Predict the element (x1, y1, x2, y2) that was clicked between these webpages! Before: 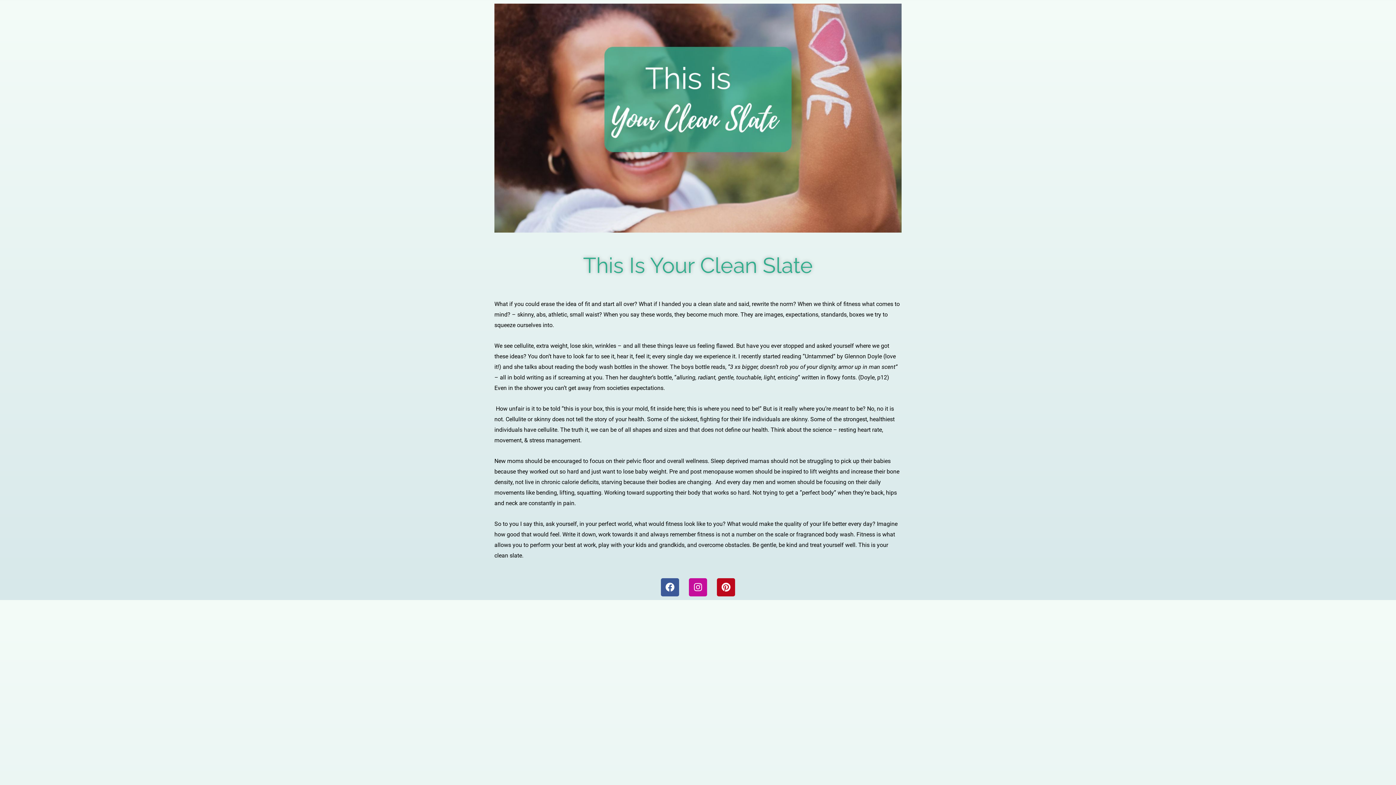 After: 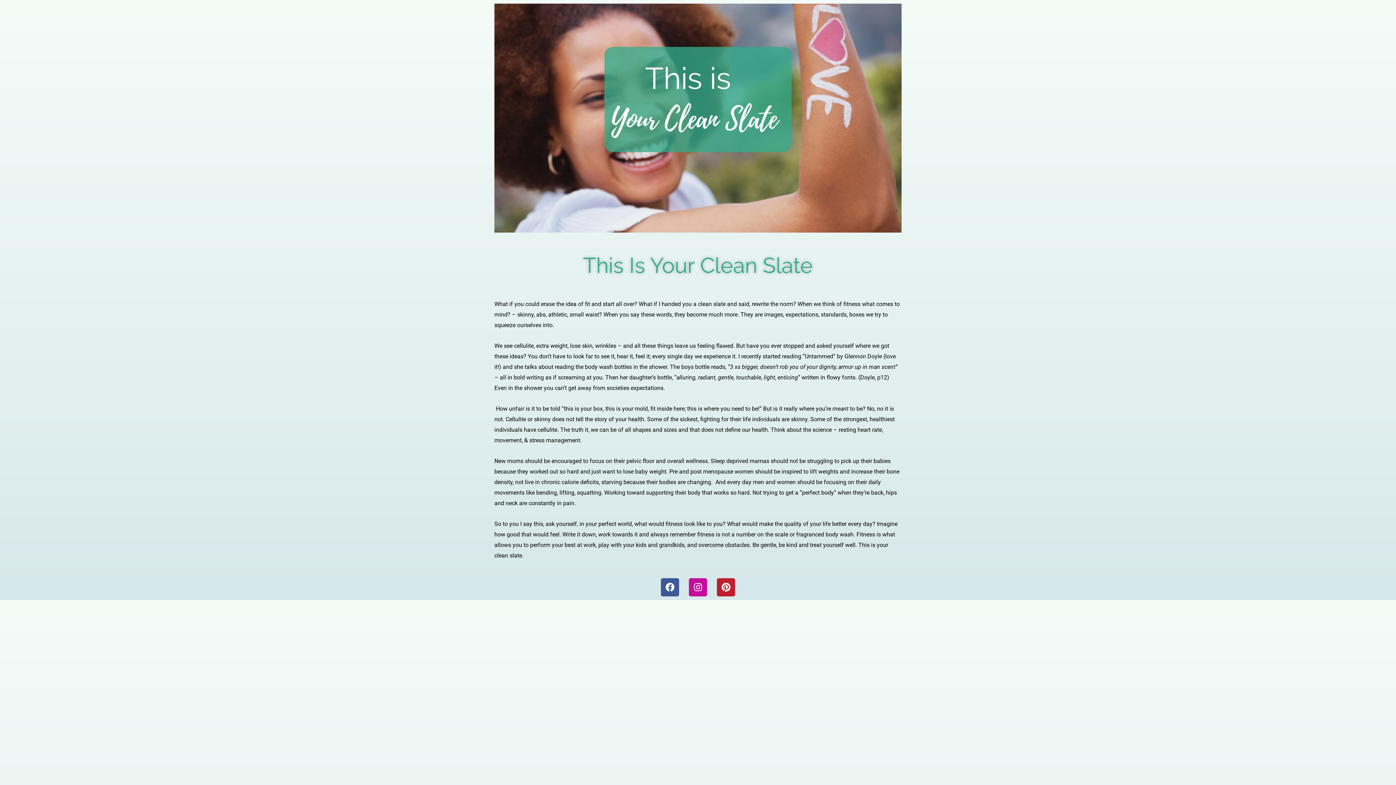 Action: bbox: (717, 578, 735, 596) label: Pinterest